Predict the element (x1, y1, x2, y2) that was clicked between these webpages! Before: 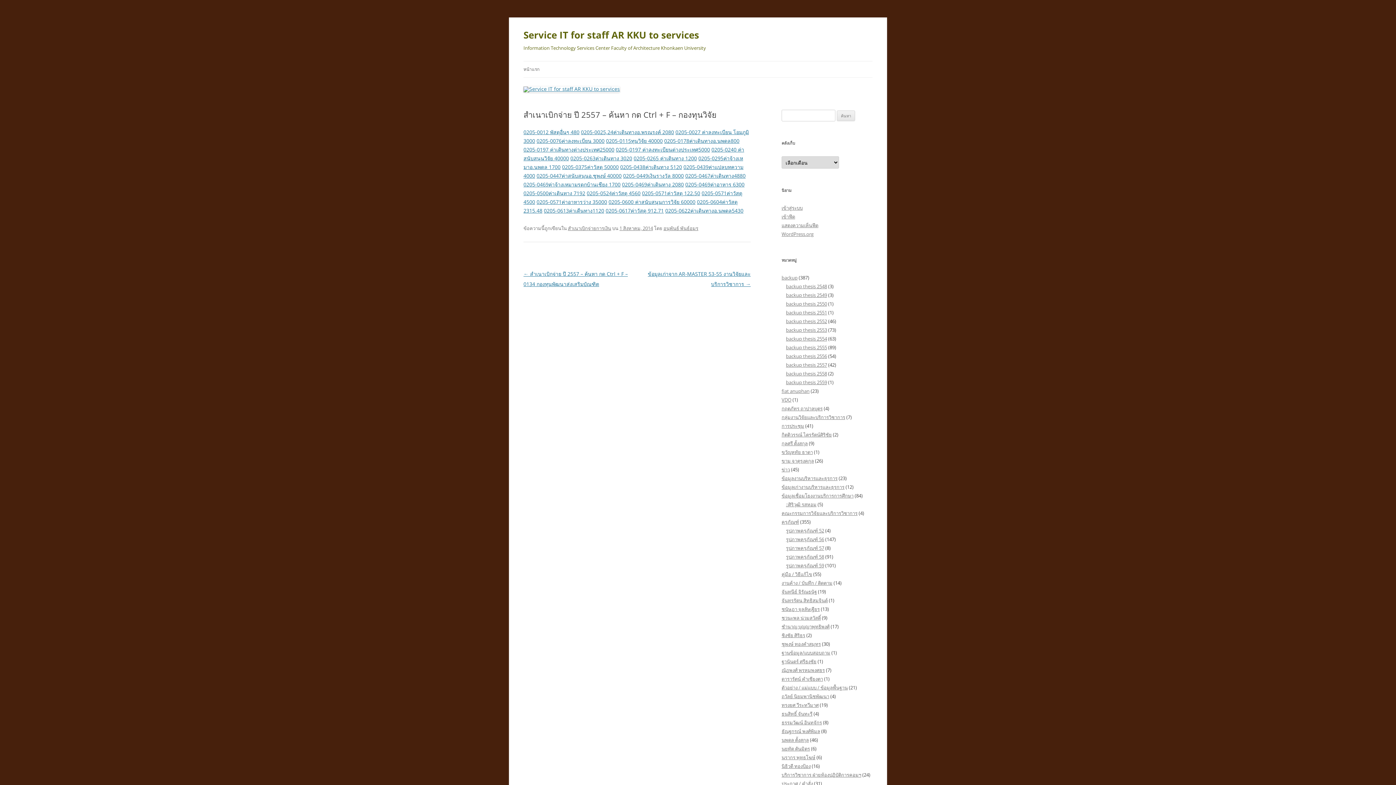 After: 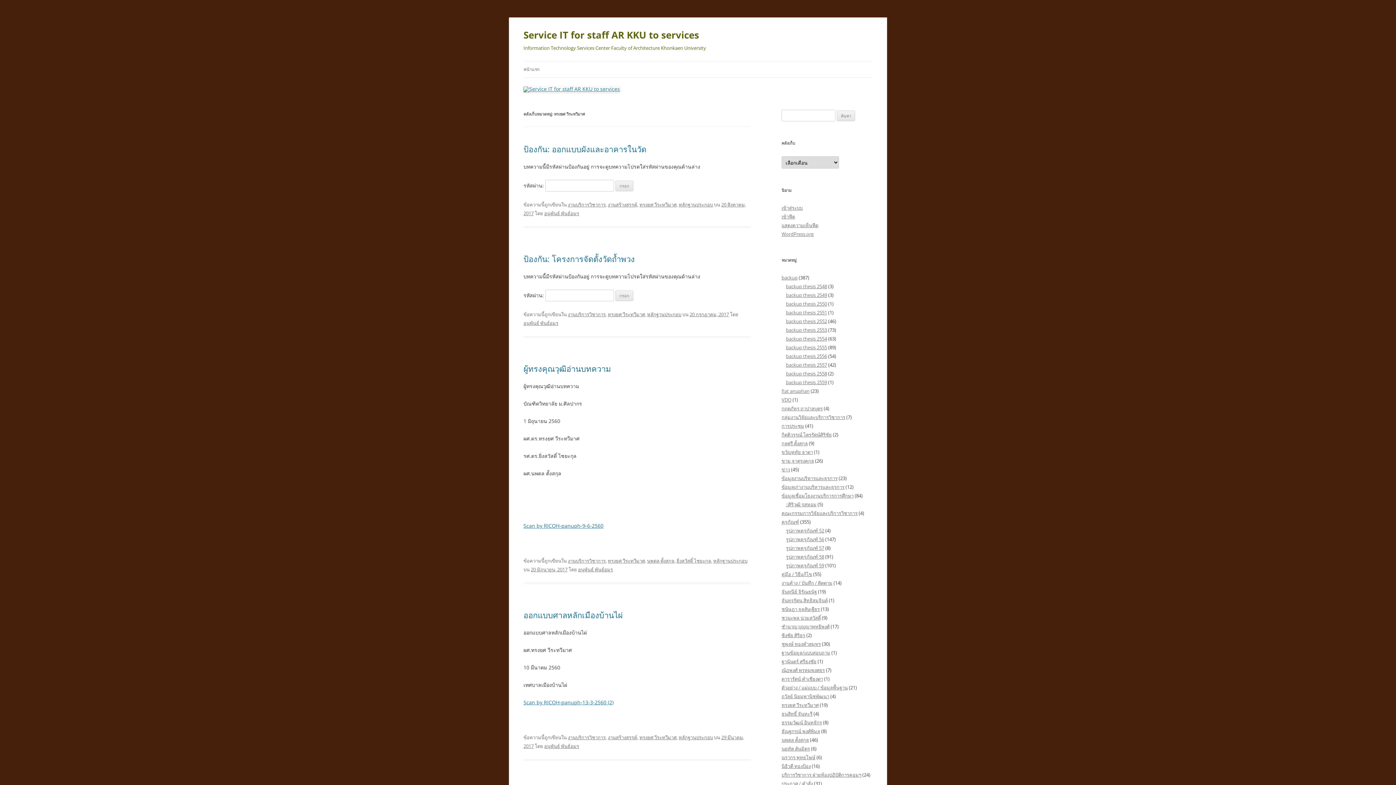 Action: label: ทรงยศ วีระทวีมาศ bbox: (781, 702, 818, 708)